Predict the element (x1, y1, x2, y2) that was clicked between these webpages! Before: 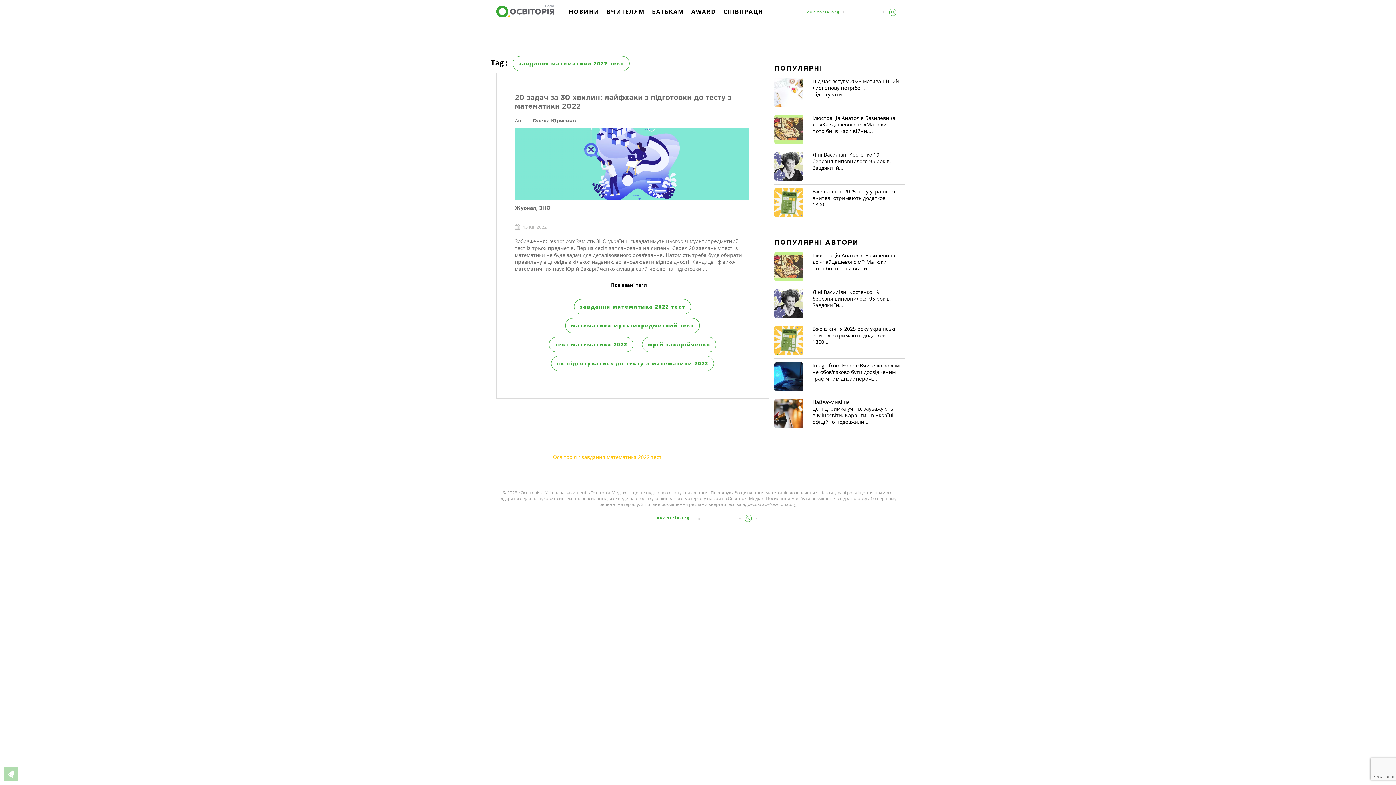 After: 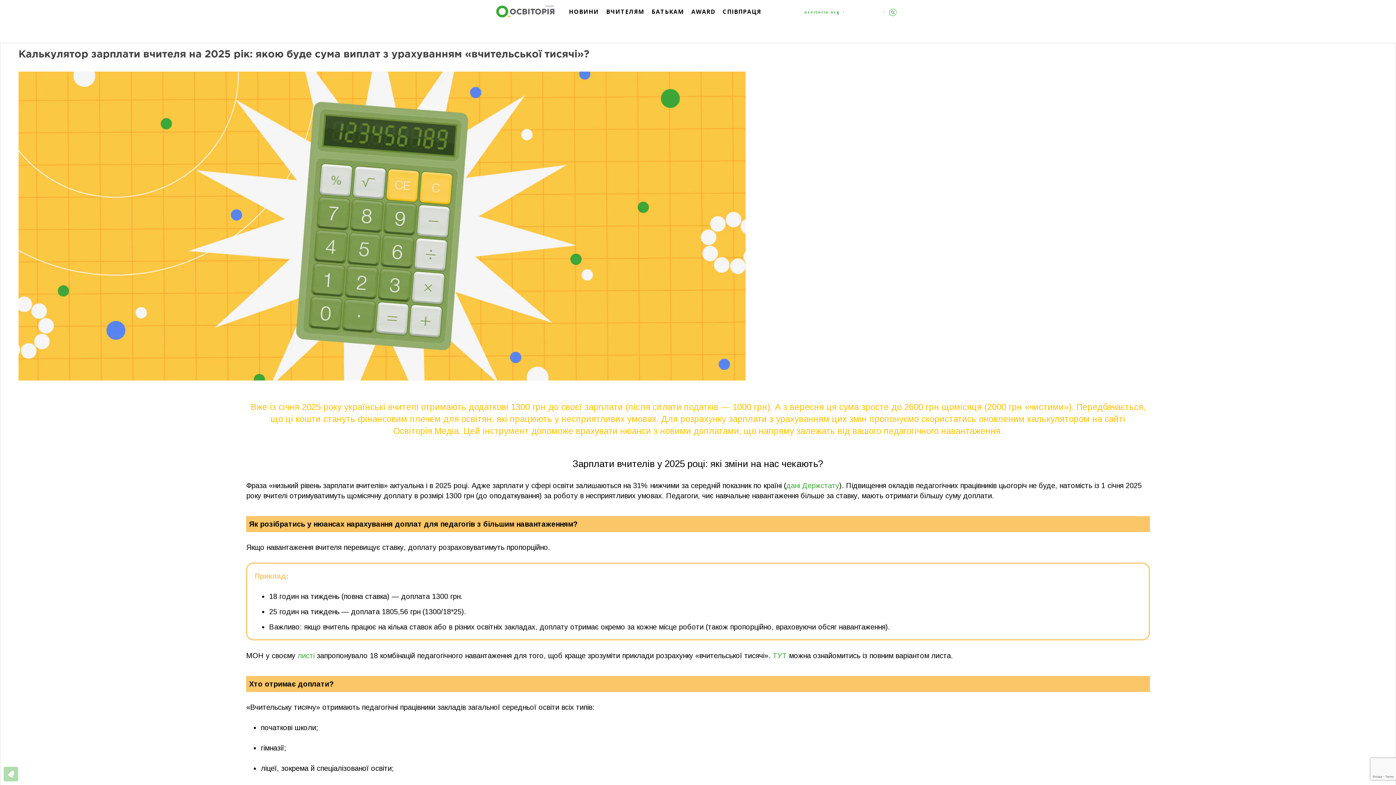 Action: bbox: (774, 325, 807, 354)